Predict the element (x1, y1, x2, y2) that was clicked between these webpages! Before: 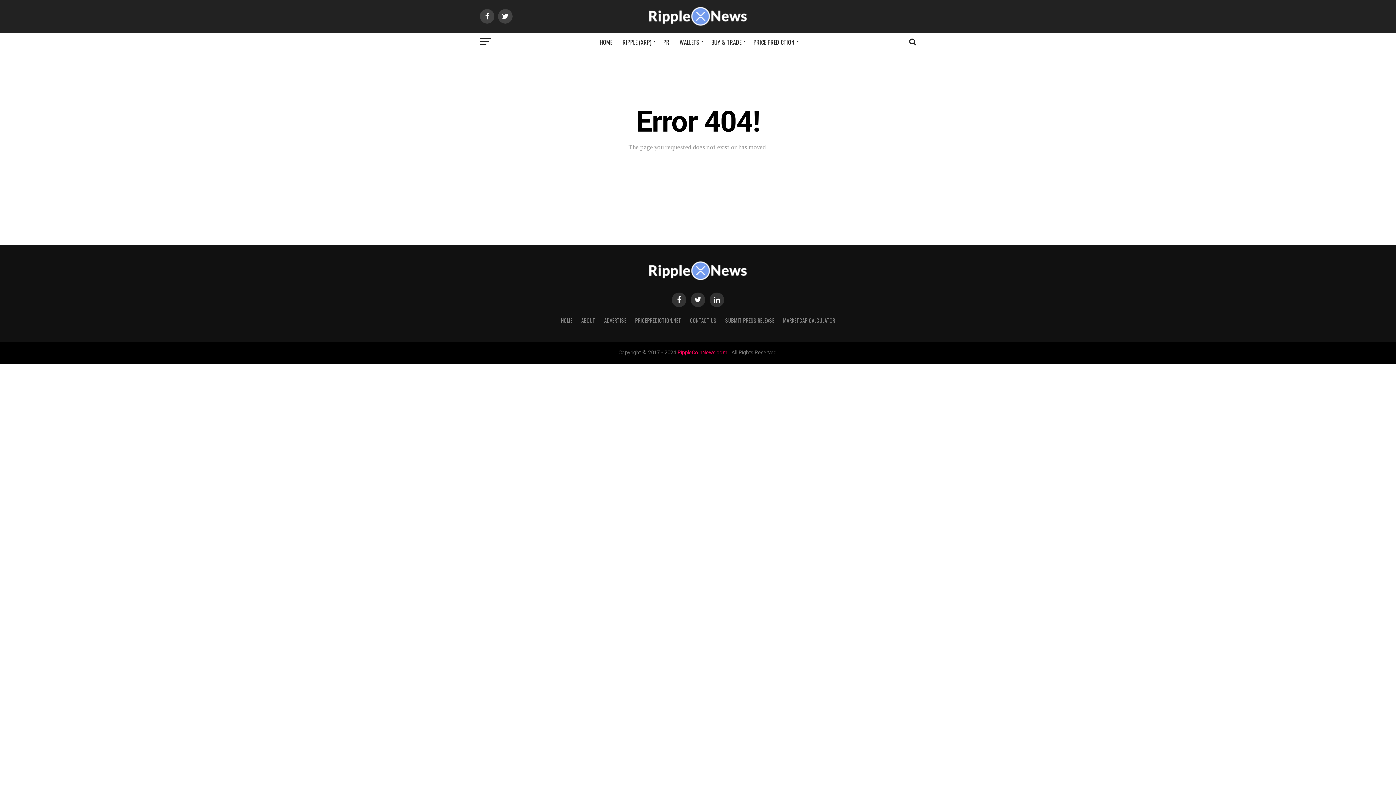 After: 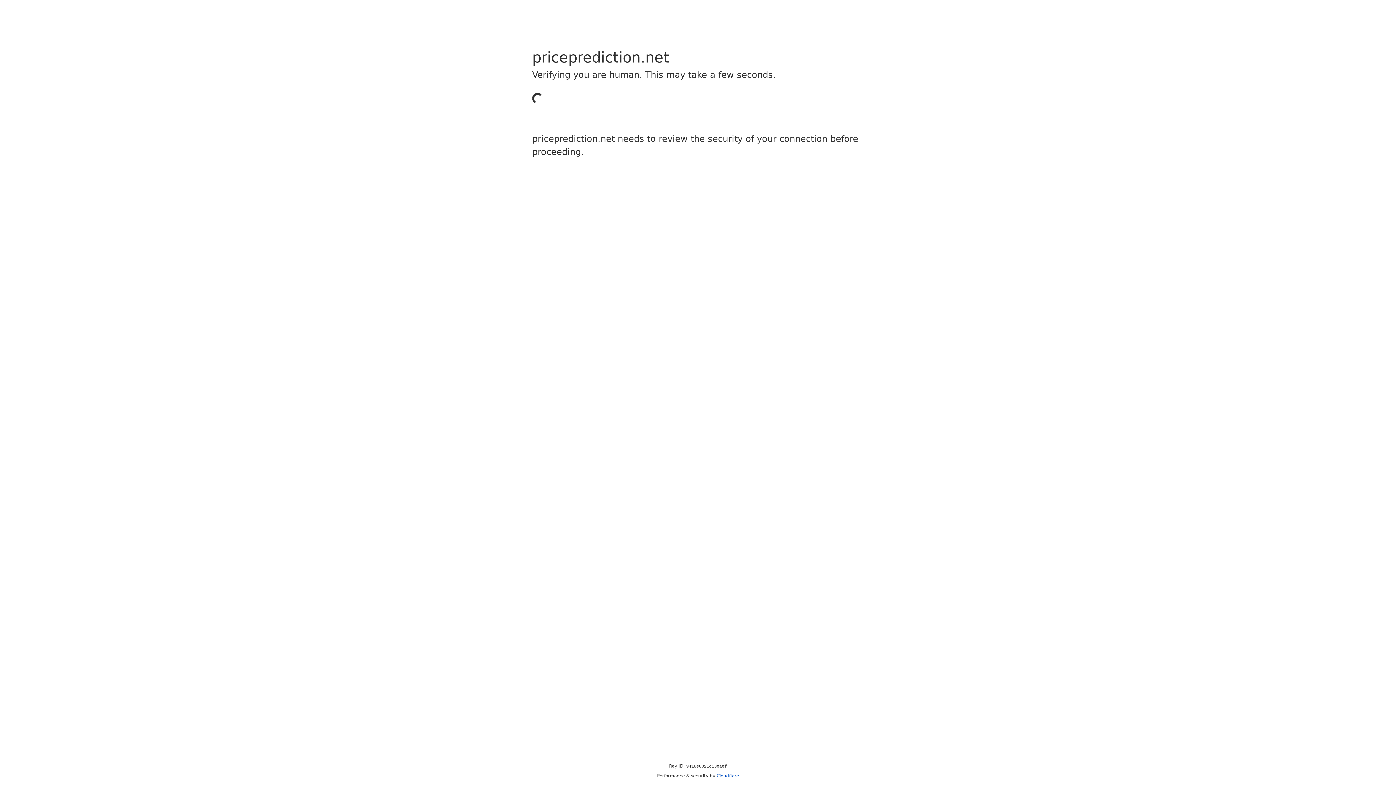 Action: label: PRICEPREDICTION.NET bbox: (635, 316, 681, 324)